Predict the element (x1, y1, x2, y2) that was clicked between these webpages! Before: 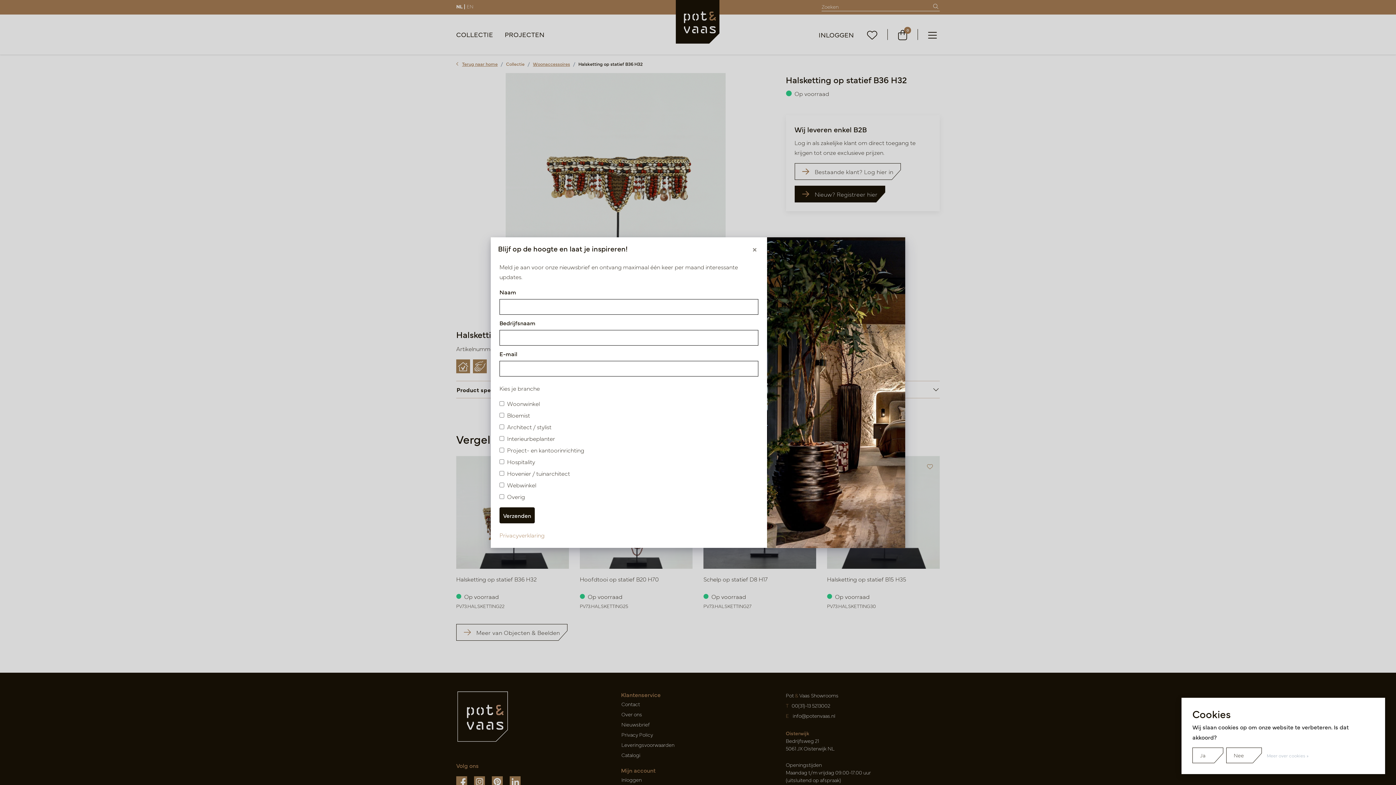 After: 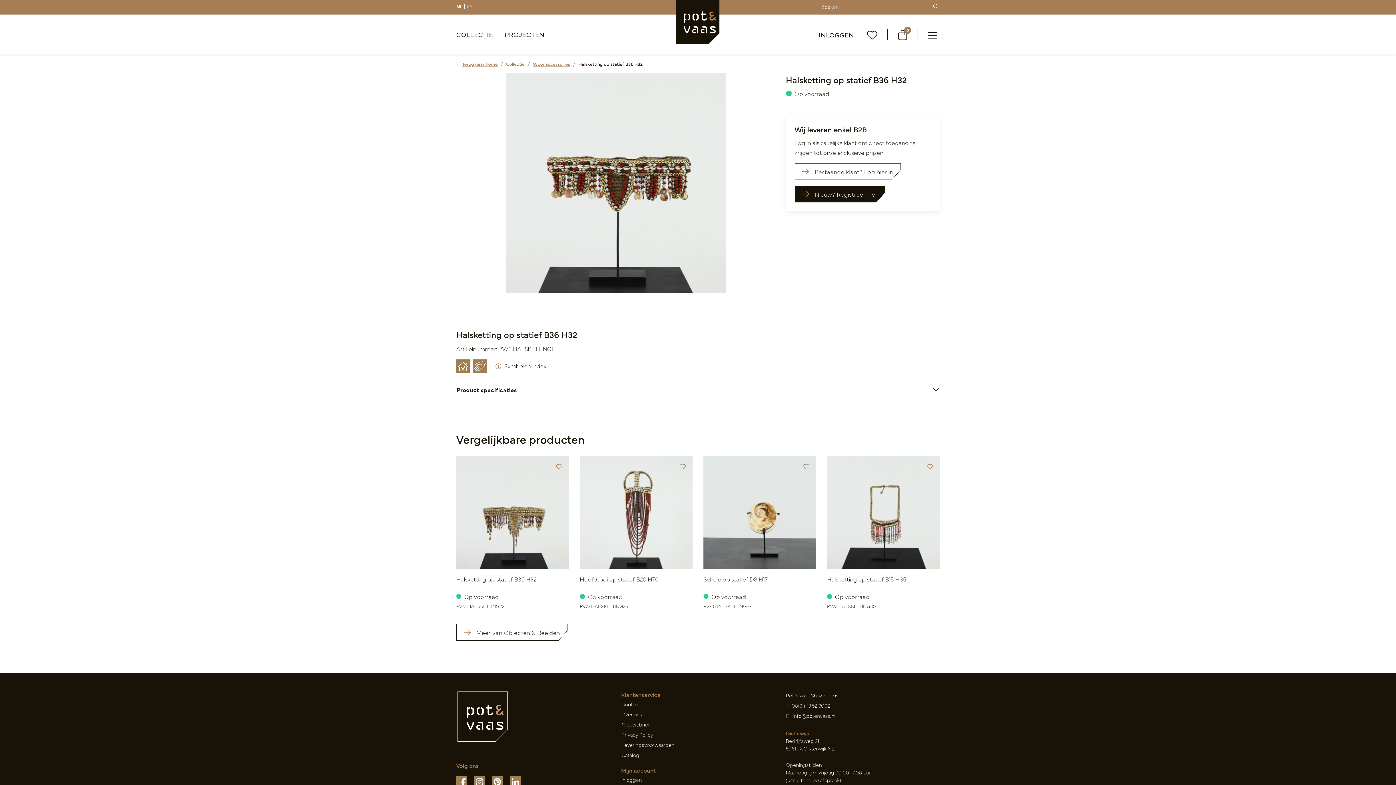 Action: bbox: (1192, 748, 1223, 763) label: Ja